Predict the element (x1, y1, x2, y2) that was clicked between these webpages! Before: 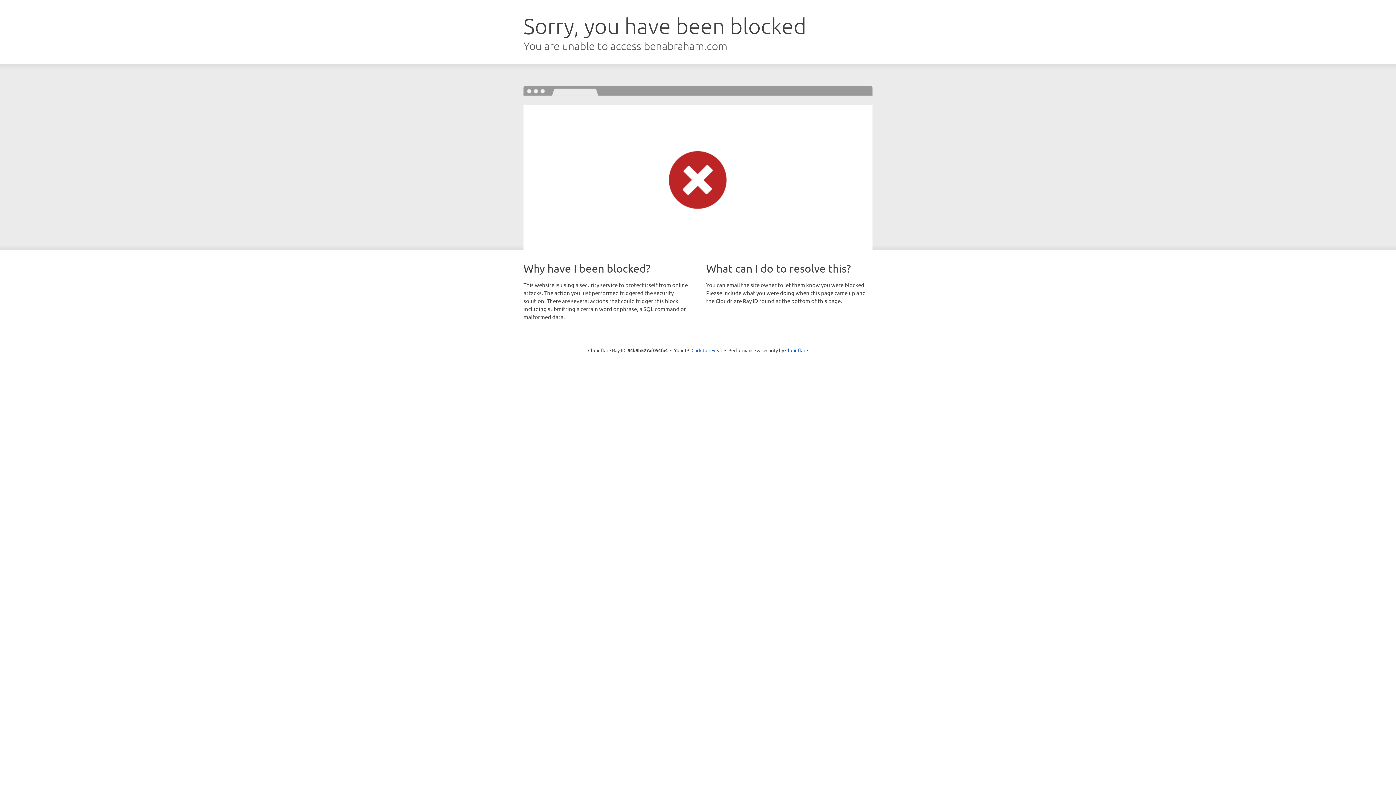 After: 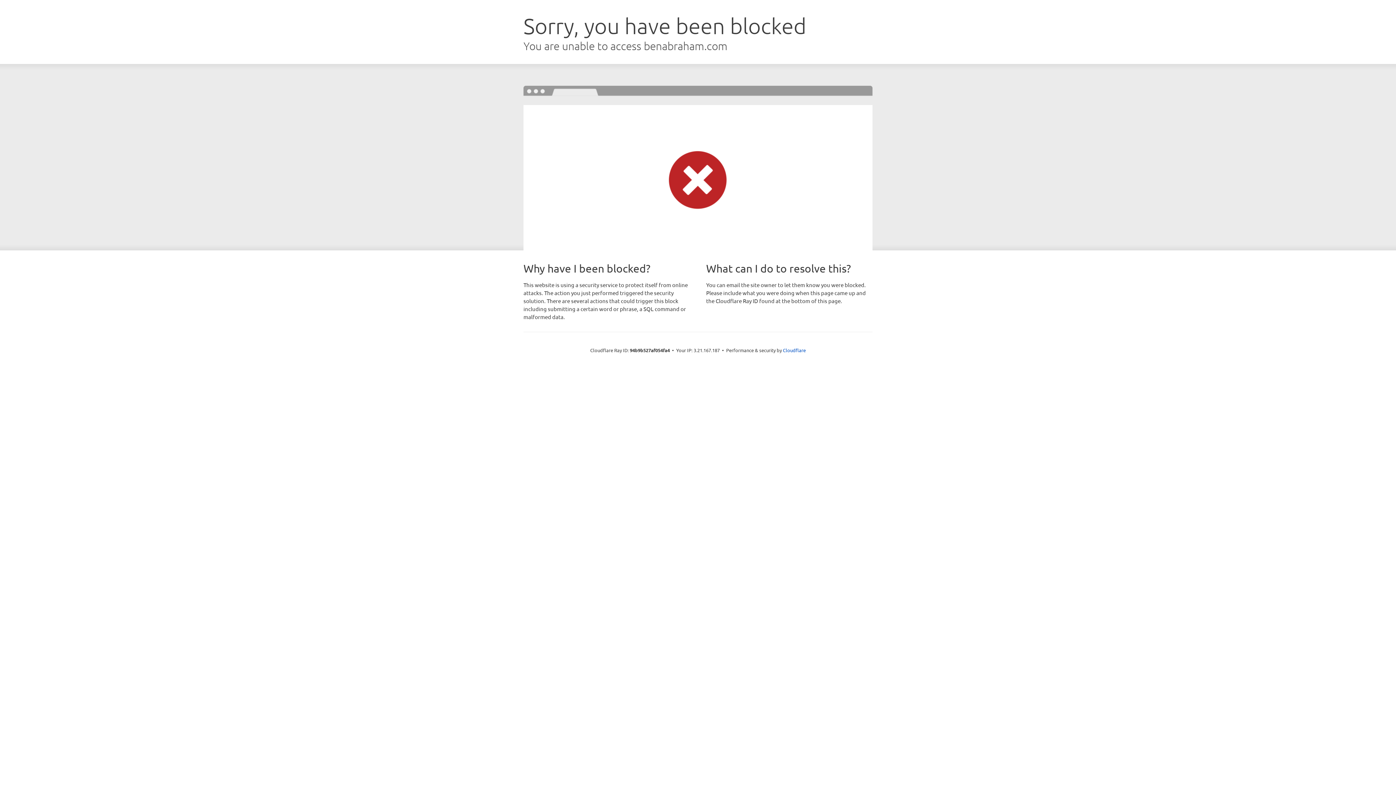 Action: label: Click to reveal bbox: (691, 346, 722, 353)